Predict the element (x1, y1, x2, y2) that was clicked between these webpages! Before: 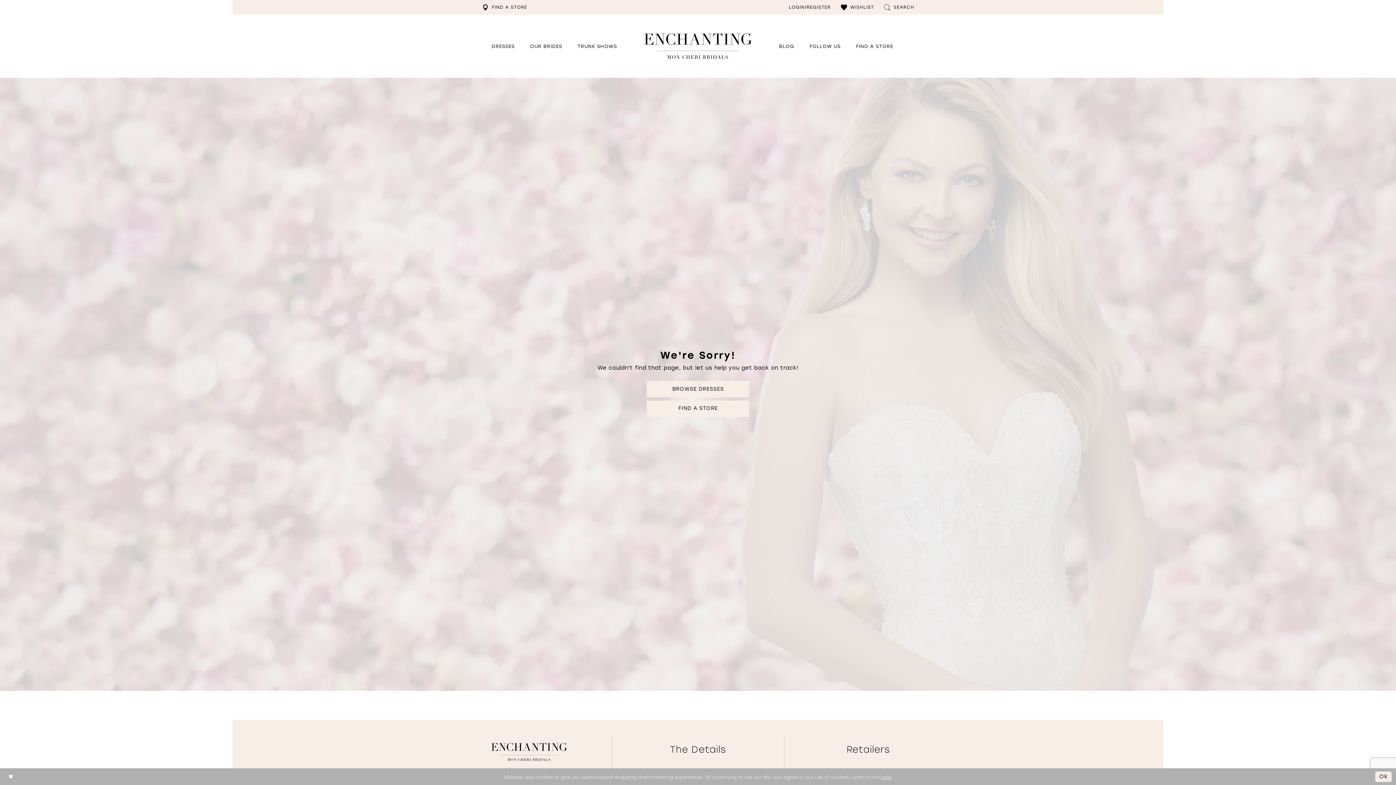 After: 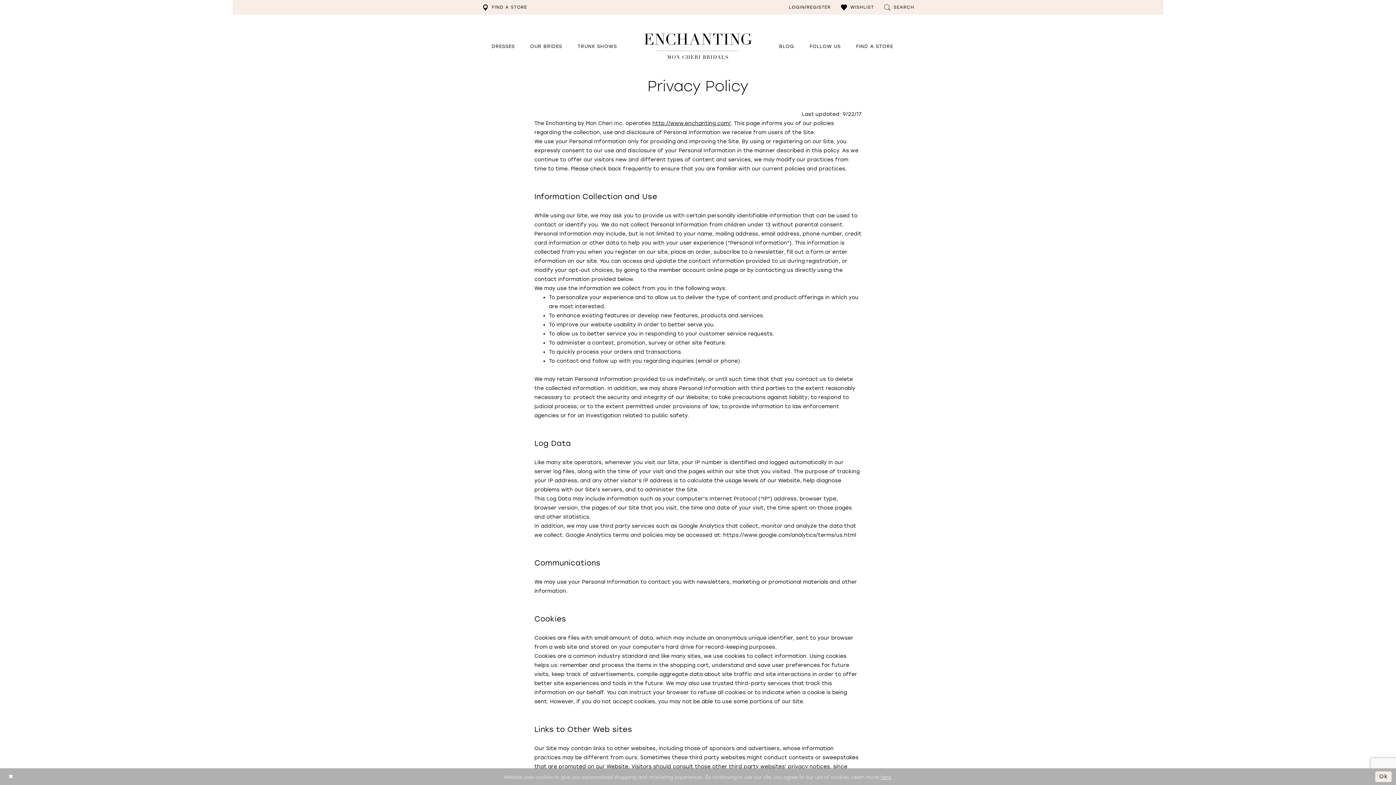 Action: bbox: (880, 773, 891, 780) label: here